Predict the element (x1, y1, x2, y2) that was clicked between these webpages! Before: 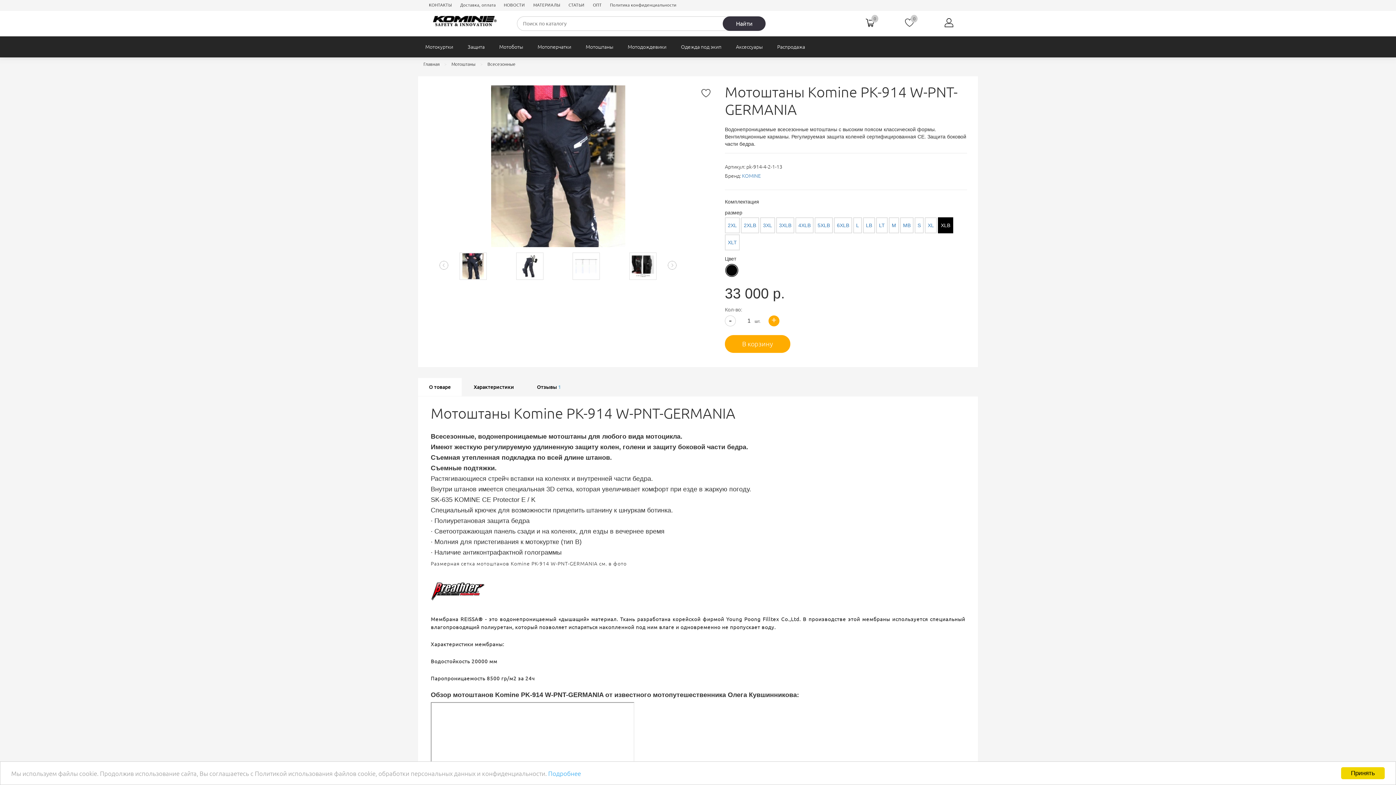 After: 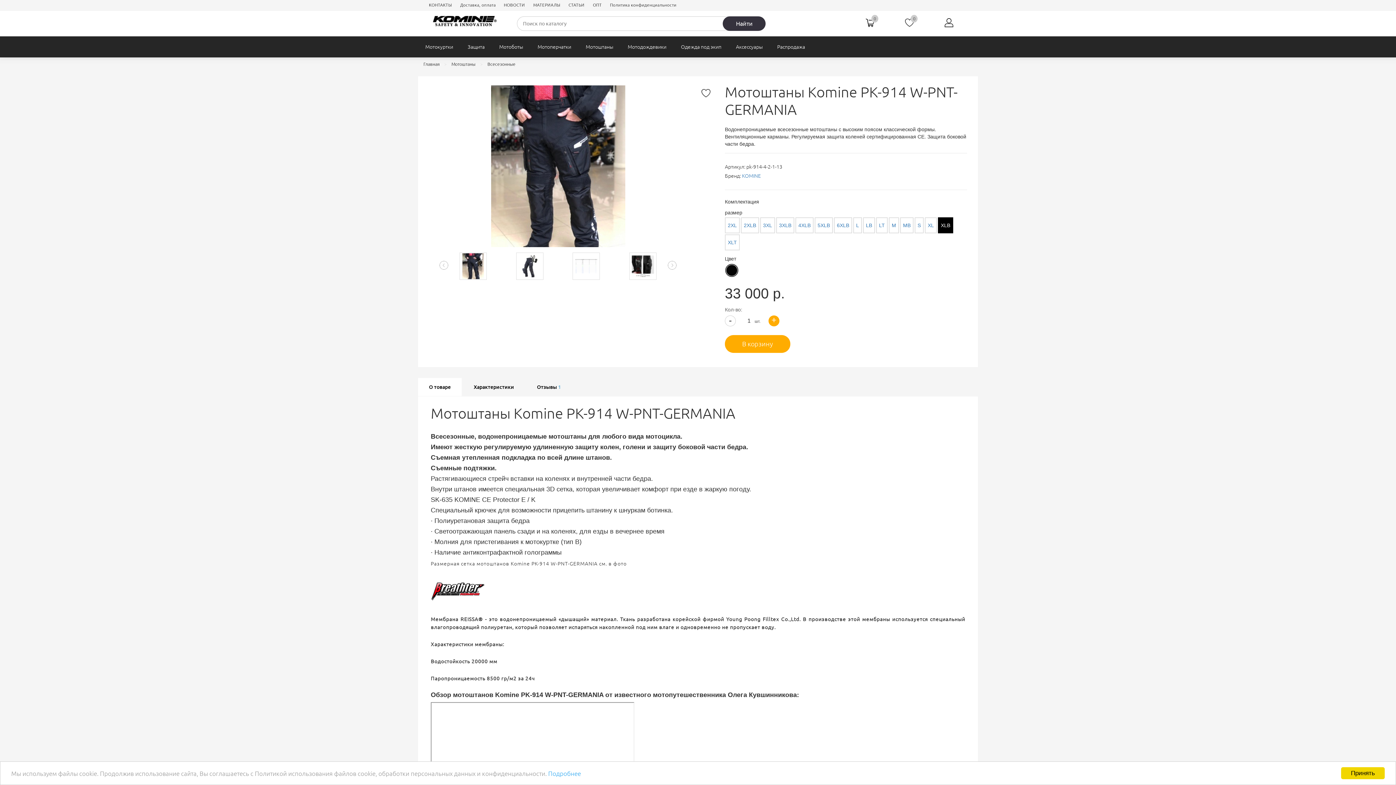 Action: label: XLB bbox: (938, 217, 953, 233)